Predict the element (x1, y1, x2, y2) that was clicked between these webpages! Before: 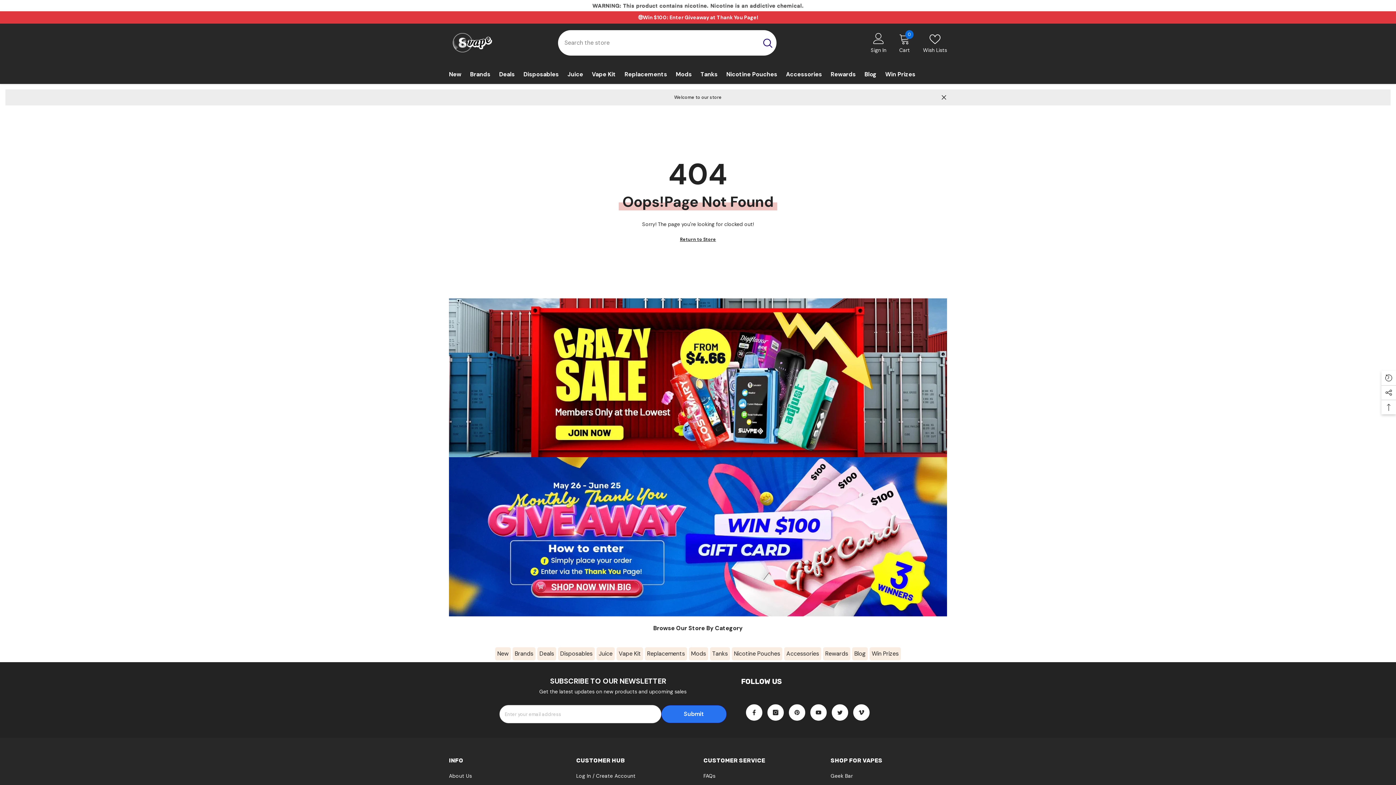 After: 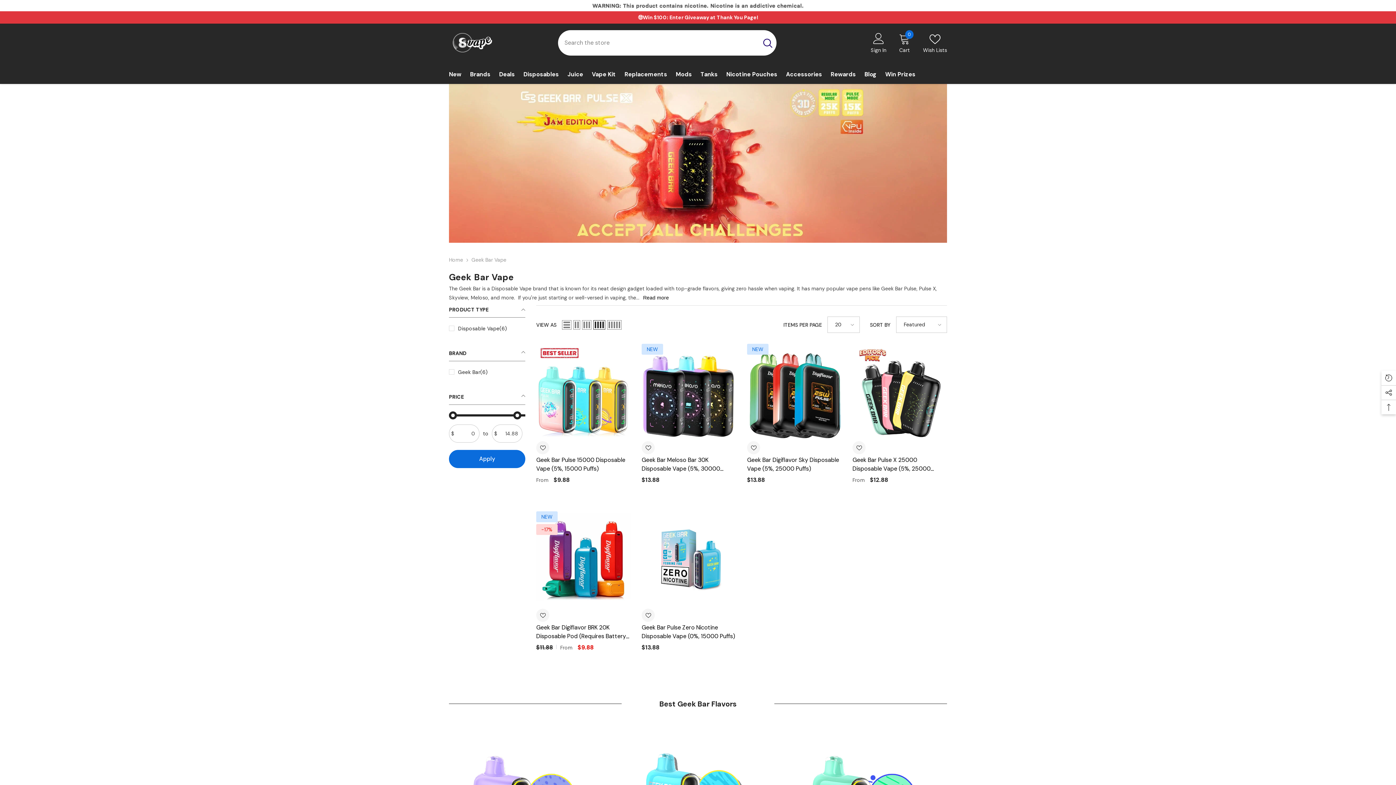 Action: bbox: (830, 770, 853, 782) label: Geek Bar